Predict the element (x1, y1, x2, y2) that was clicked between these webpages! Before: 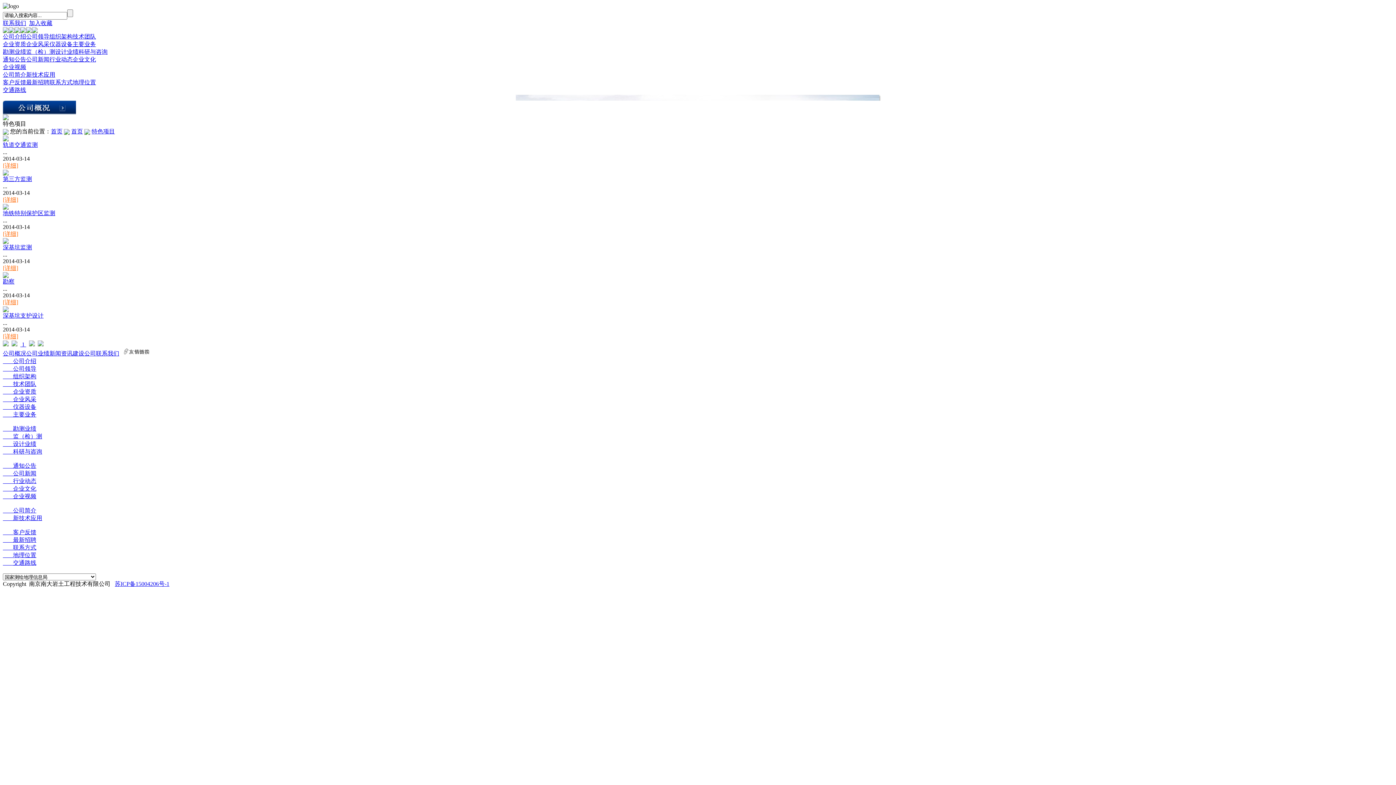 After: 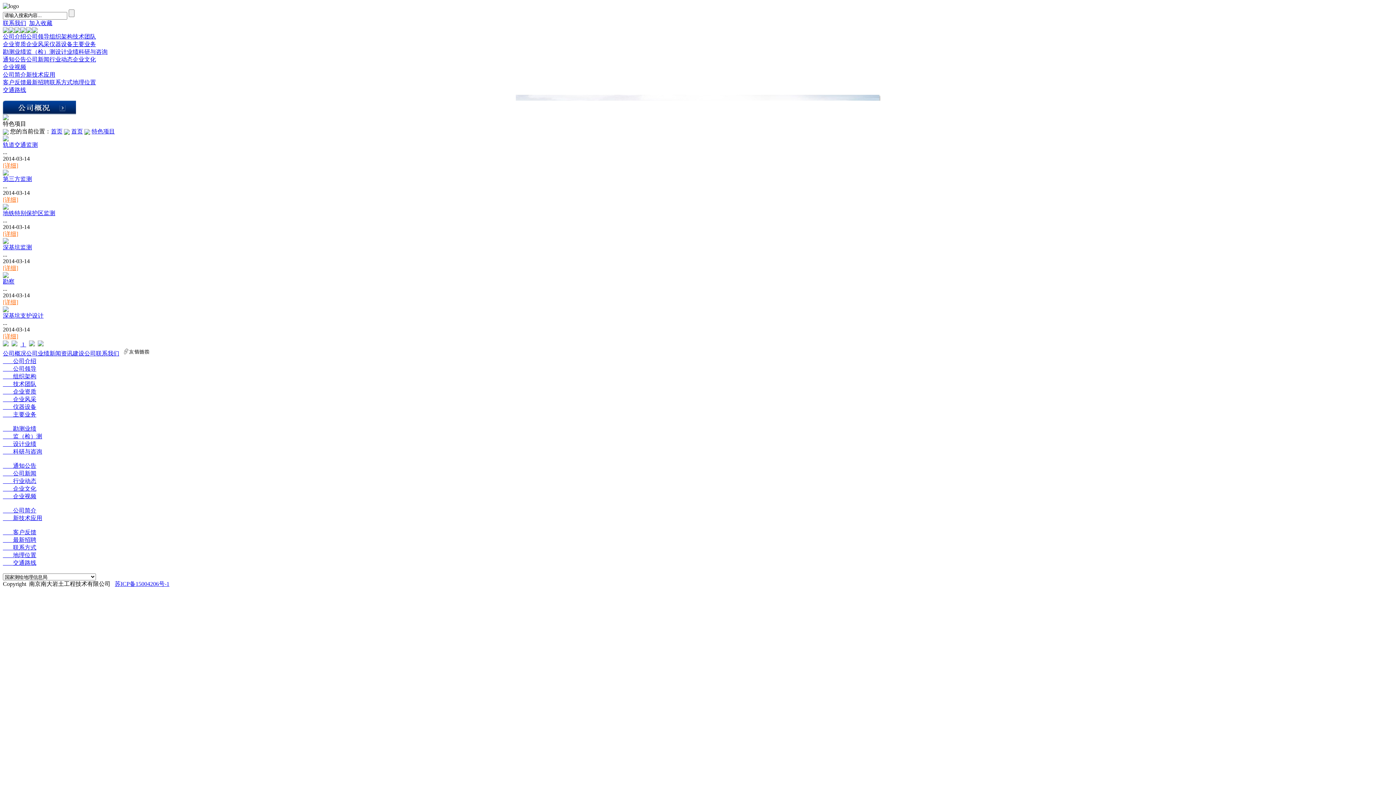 Action: bbox: (29, 341, 34, 347)